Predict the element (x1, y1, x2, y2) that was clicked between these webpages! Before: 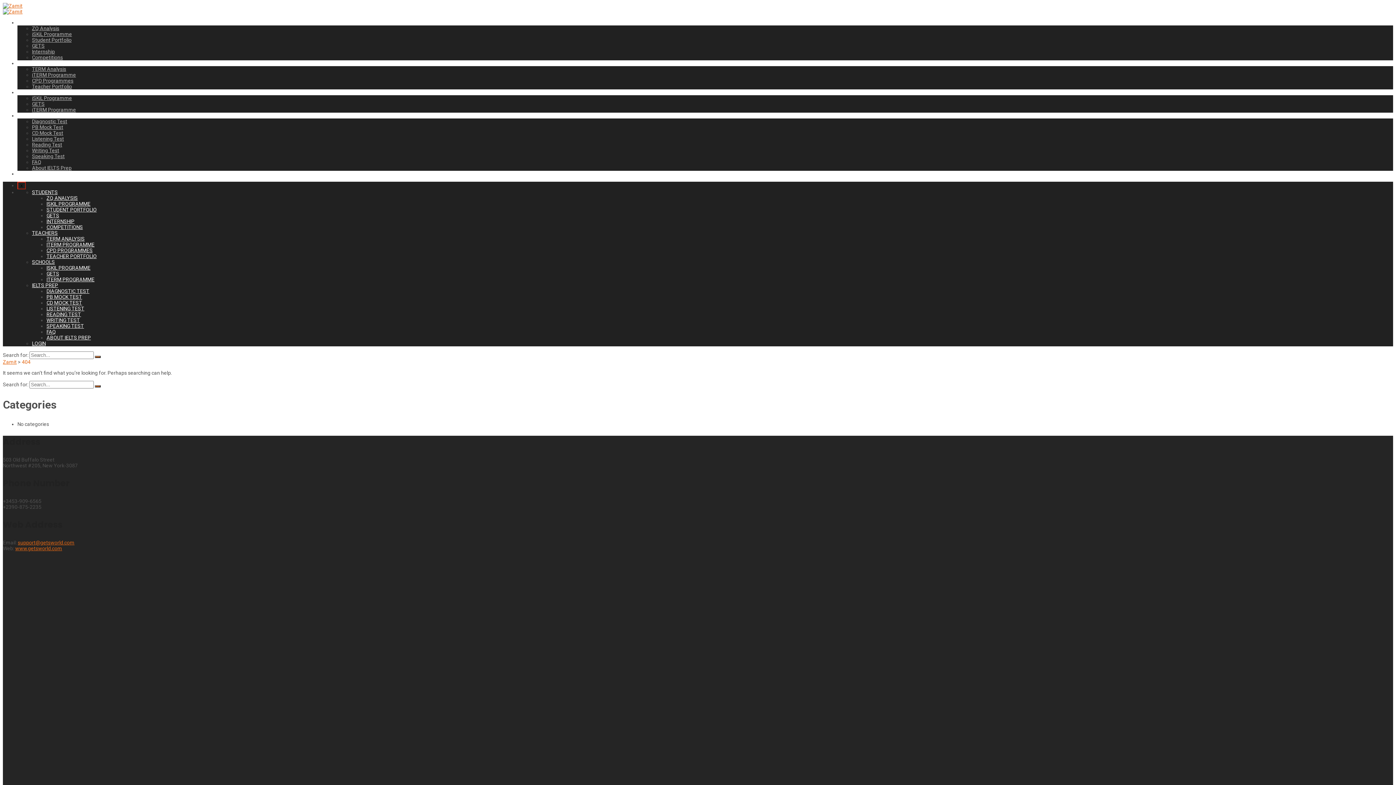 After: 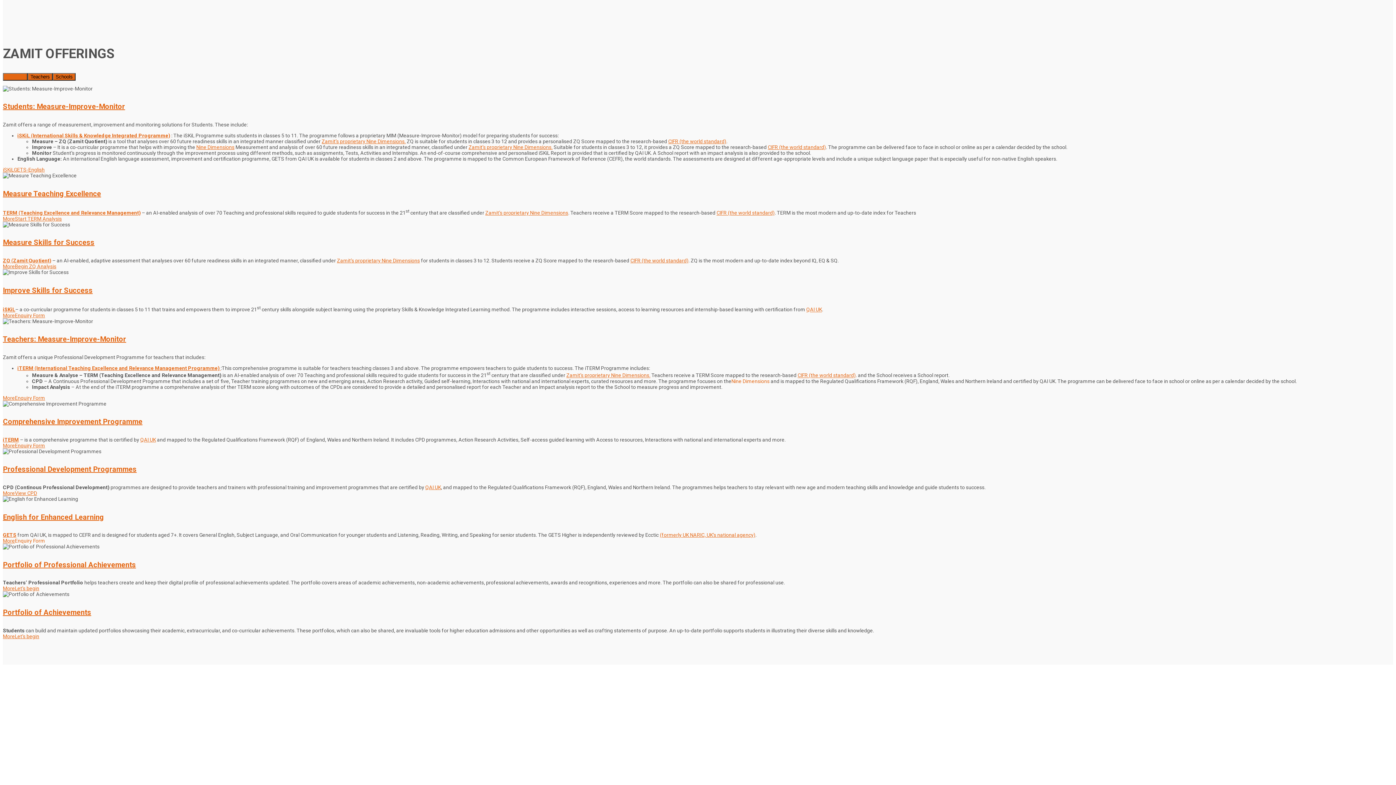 Action: bbox: (32, 230, 57, 236) label: TEACHERS